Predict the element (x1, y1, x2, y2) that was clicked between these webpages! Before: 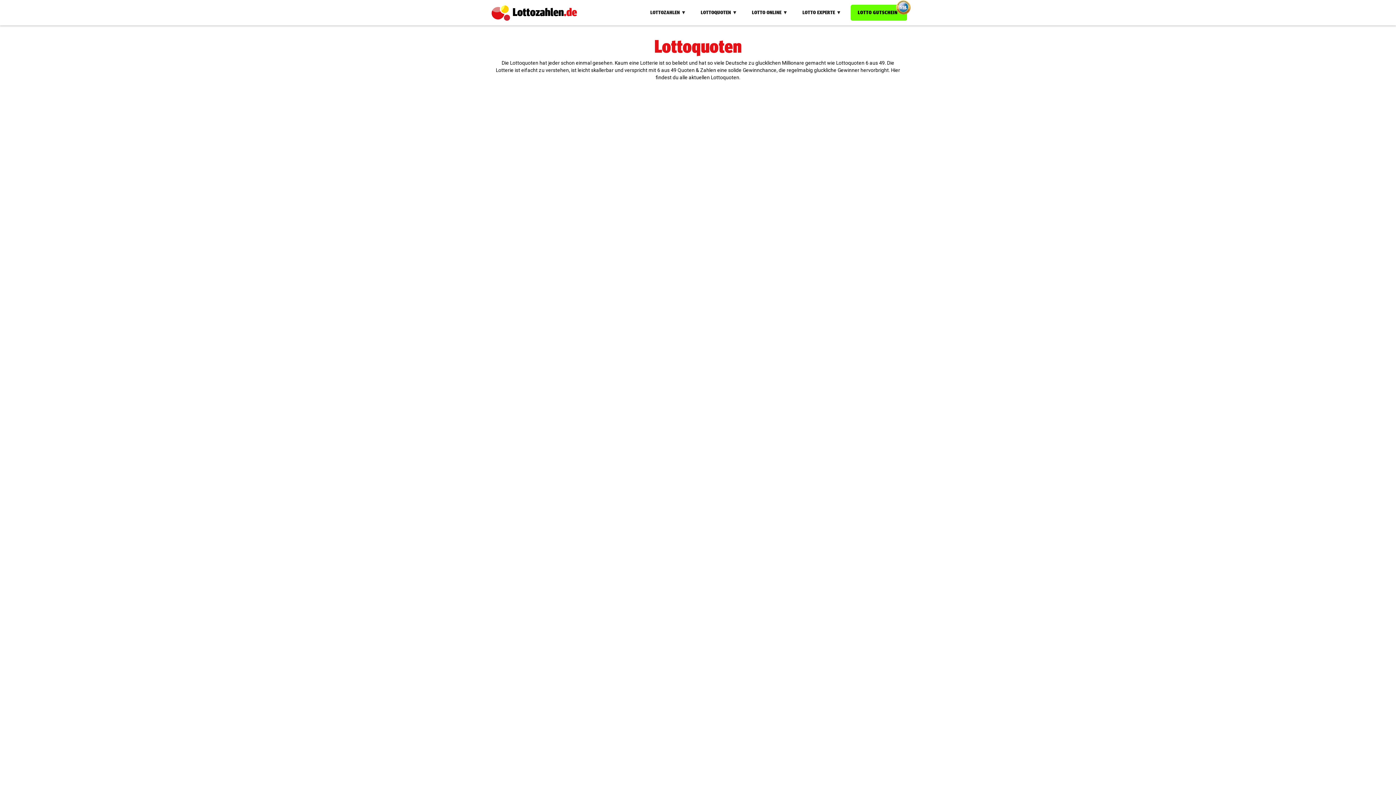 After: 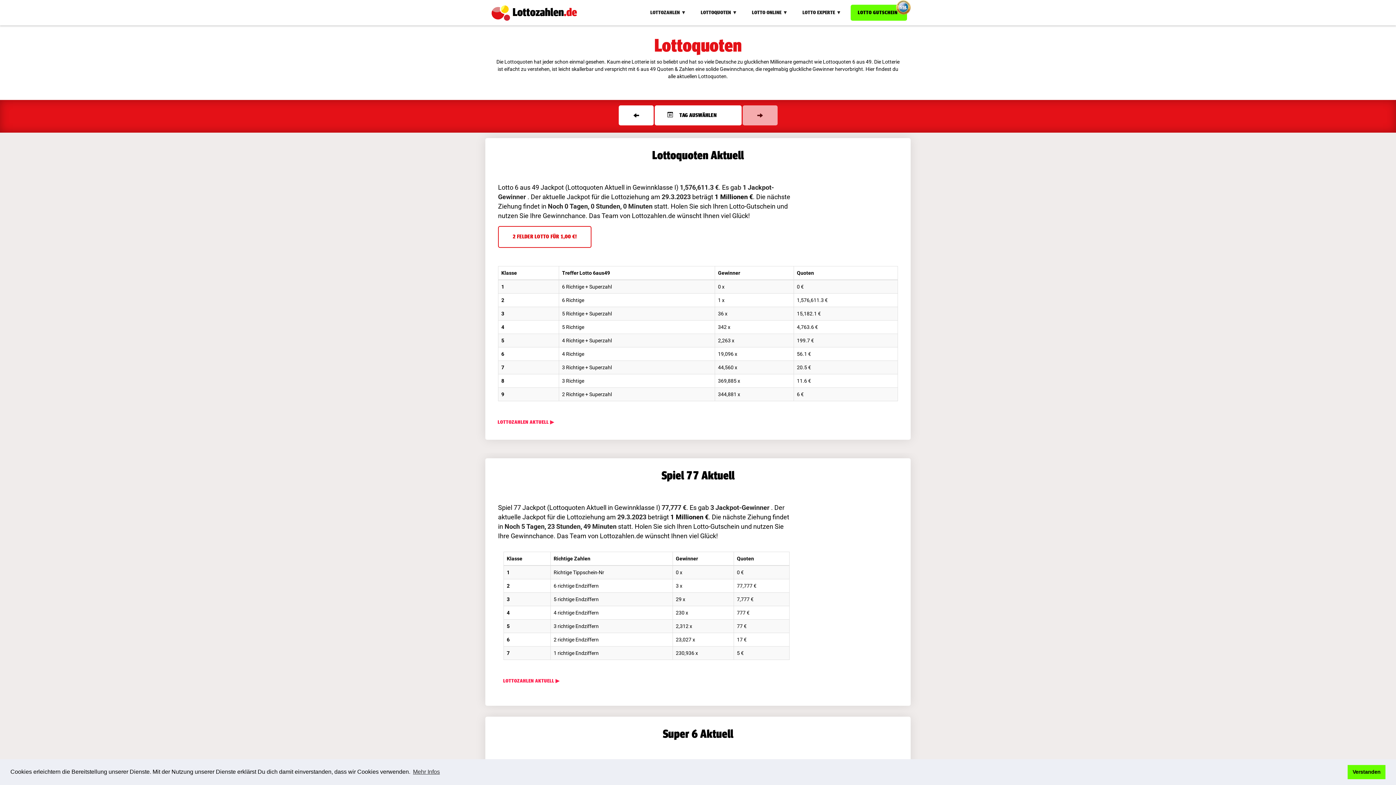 Action: bbox: (700, 0, 737, 25) label: LOTTOQUOTEN ▼